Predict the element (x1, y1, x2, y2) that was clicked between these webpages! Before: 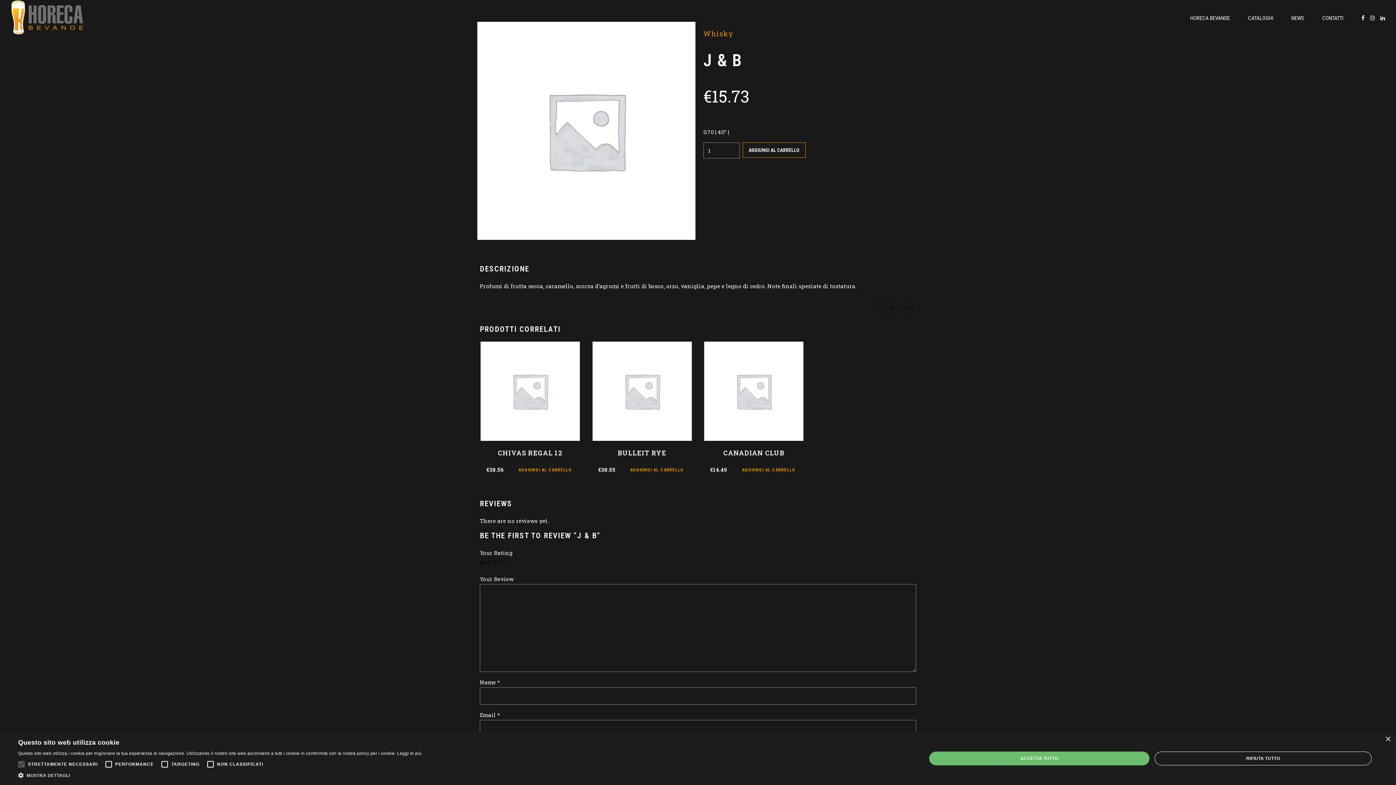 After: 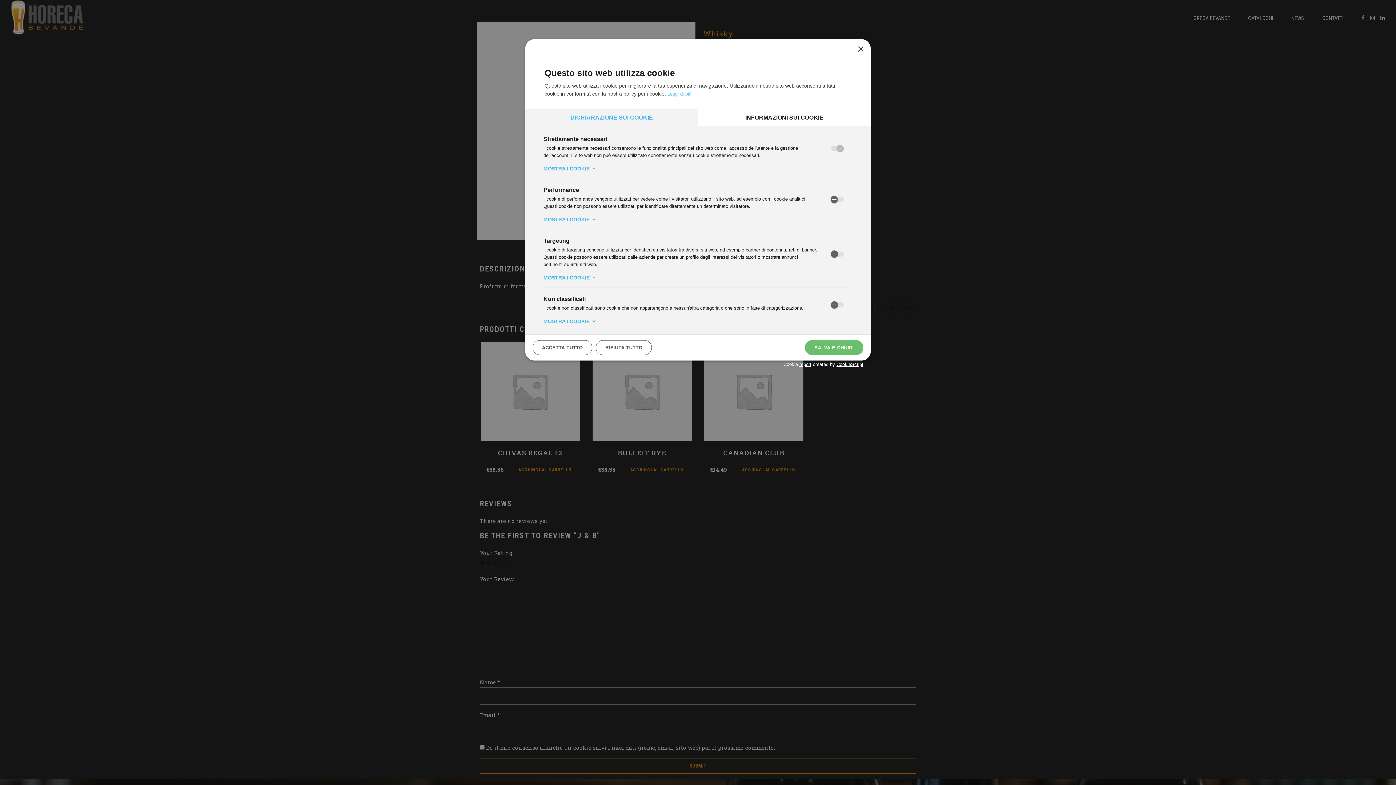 Action: label:  MOSTRA DETTAGLI bbox: (18, 772, 421, 780)